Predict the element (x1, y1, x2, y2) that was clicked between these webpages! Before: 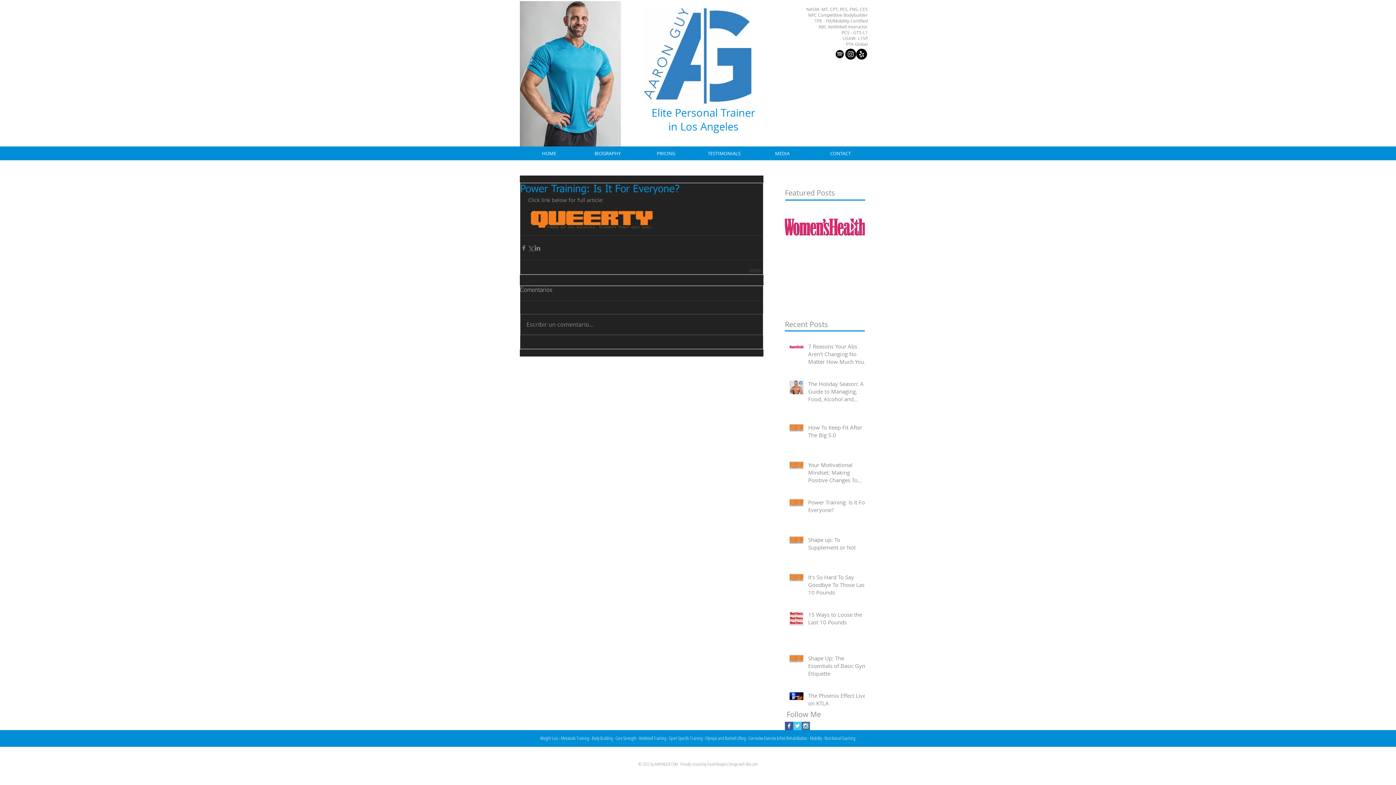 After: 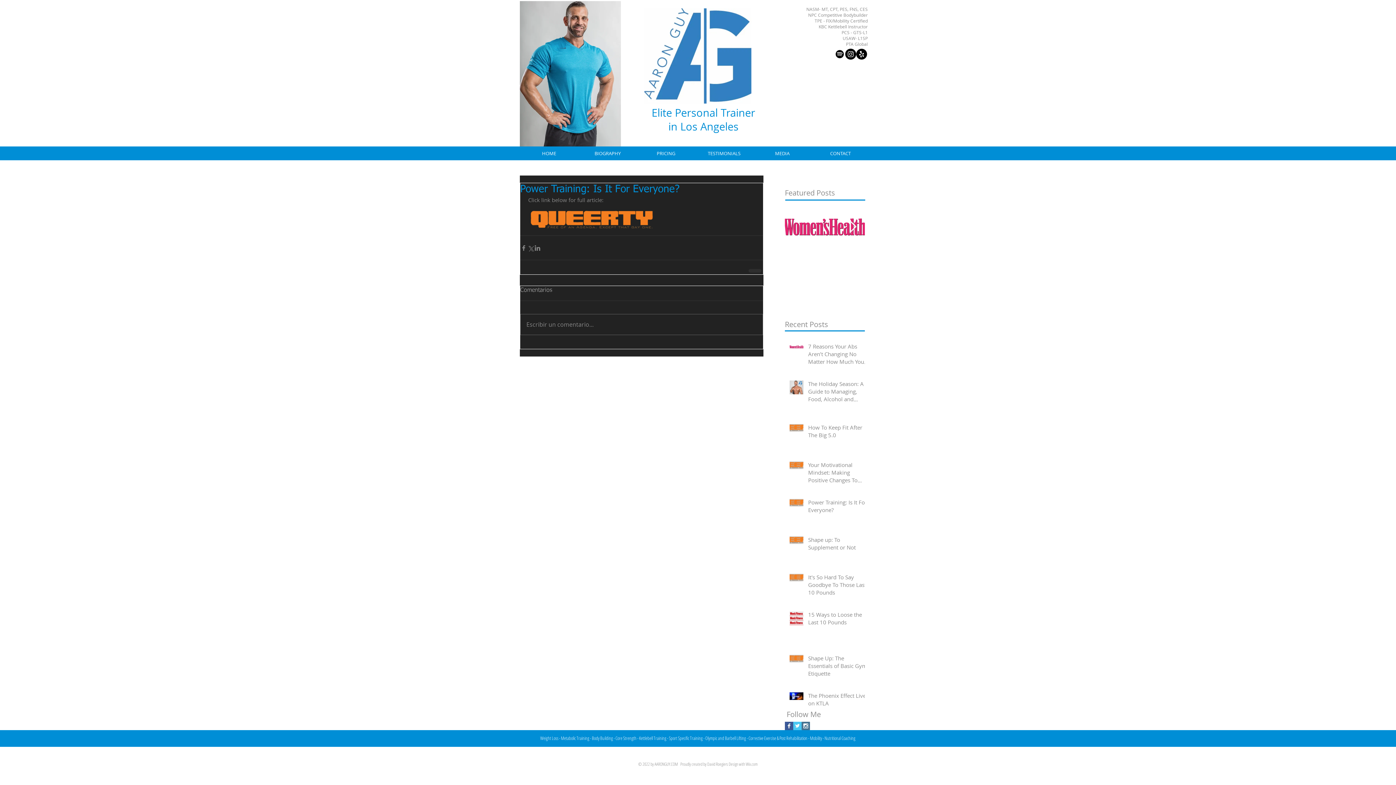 Action: label: Next Item bbox: (850, 221, 856, 232)